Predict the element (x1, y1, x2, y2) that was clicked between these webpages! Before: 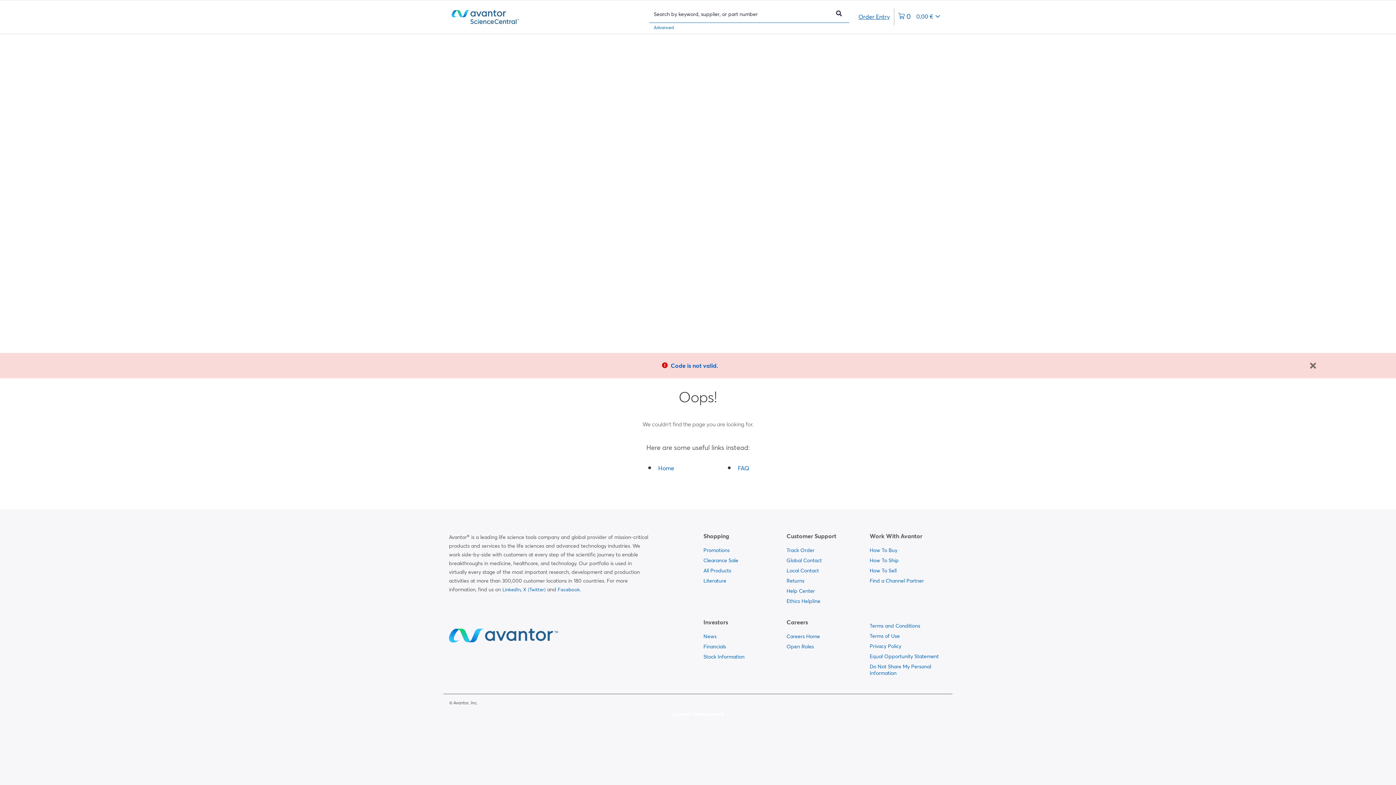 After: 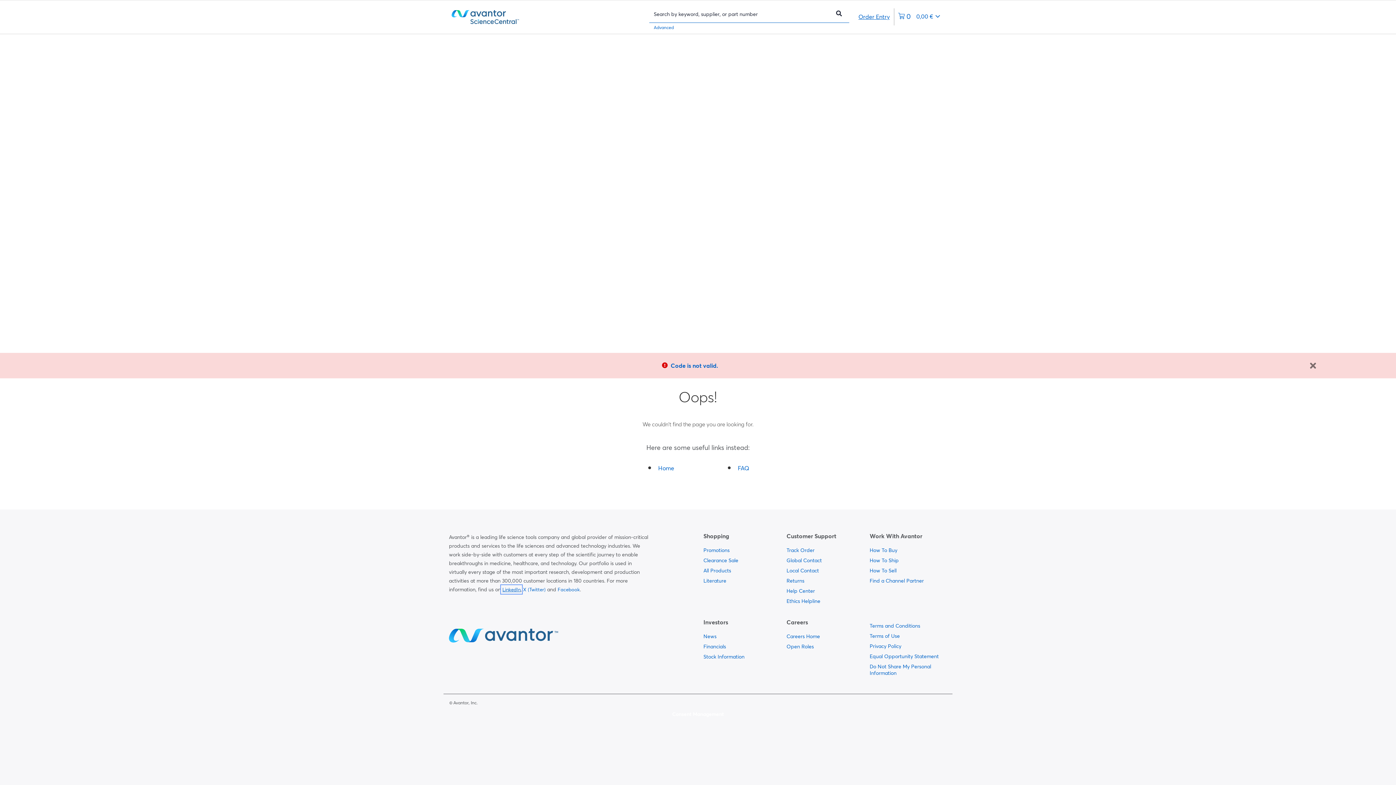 Action: bbox: (502, 586, 520, 592) label: LinkedIn